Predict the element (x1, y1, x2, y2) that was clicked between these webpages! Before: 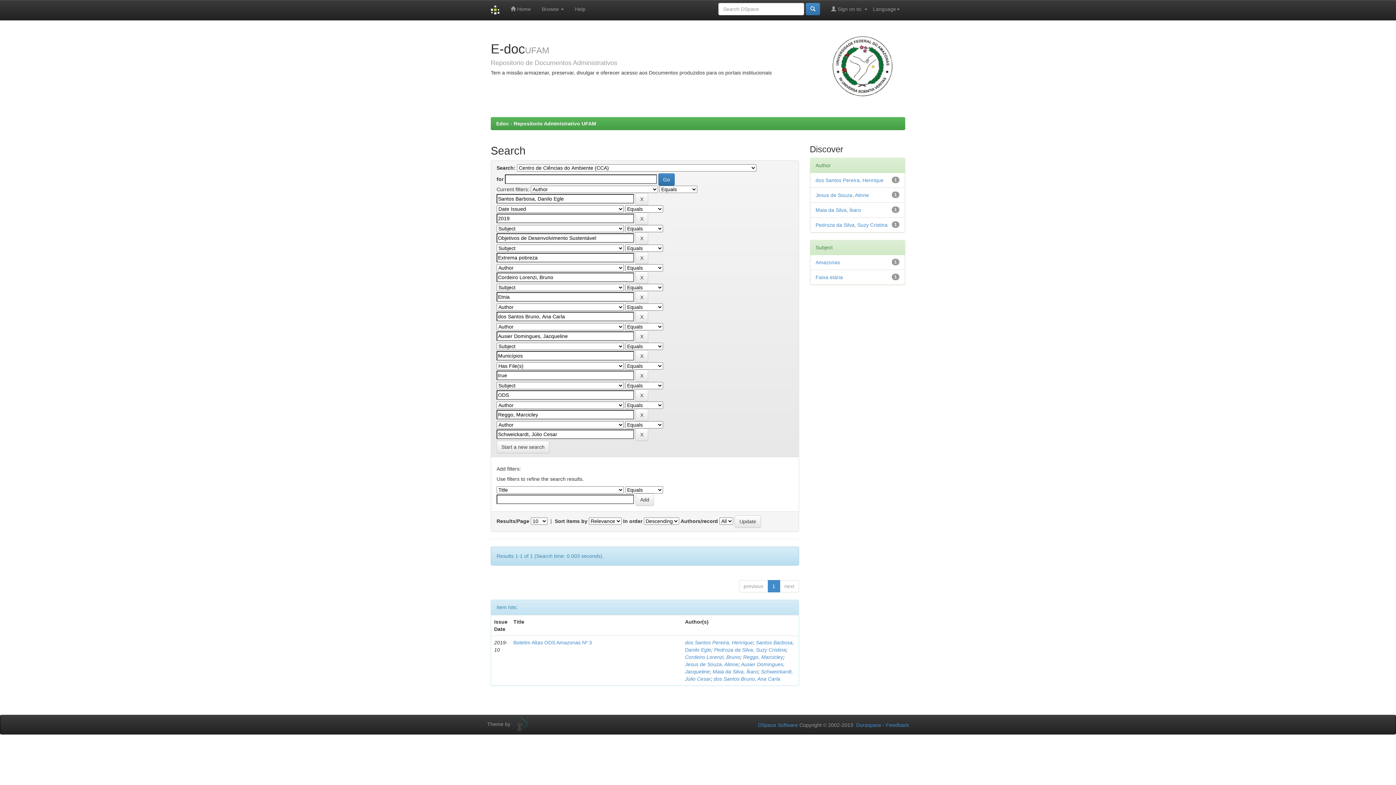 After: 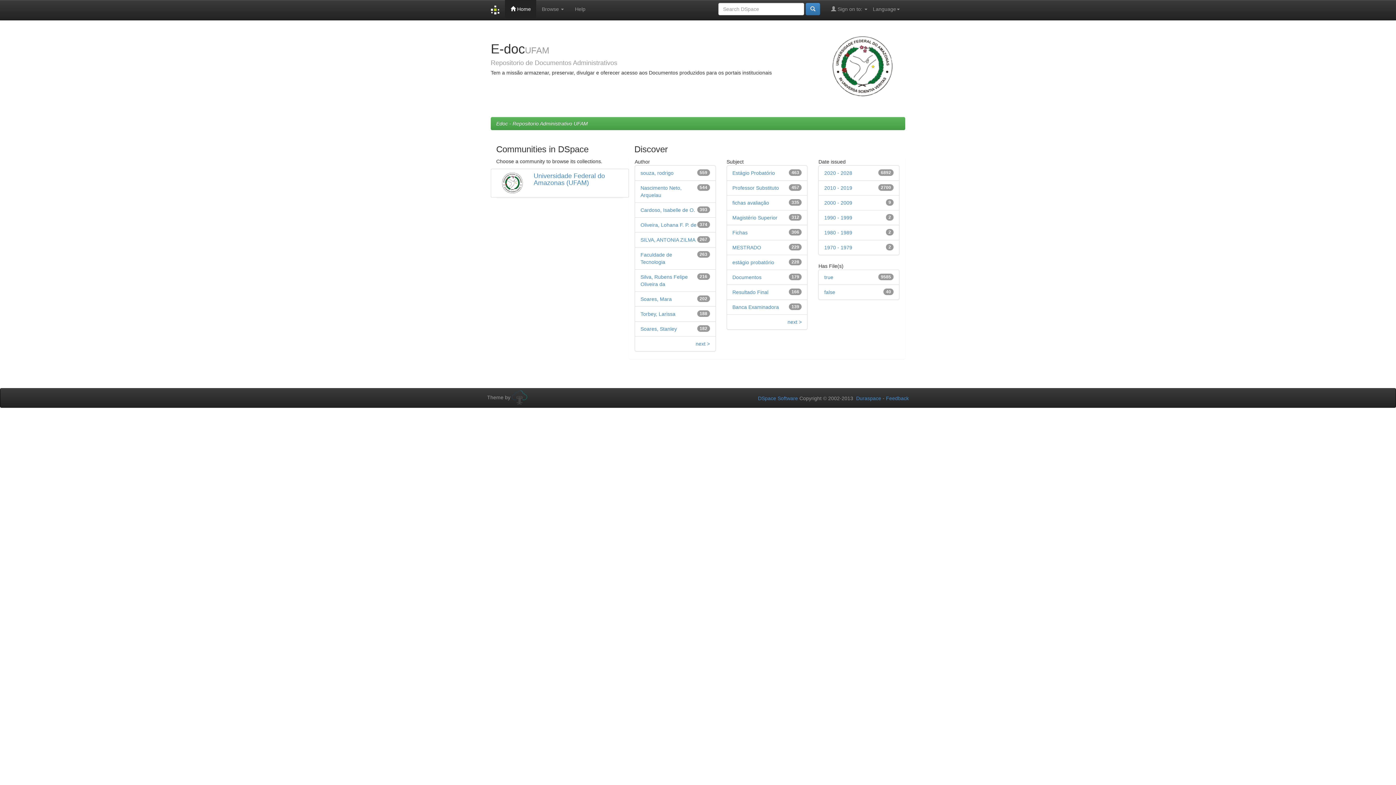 Action: bbox: (485, 0, 505, 20)